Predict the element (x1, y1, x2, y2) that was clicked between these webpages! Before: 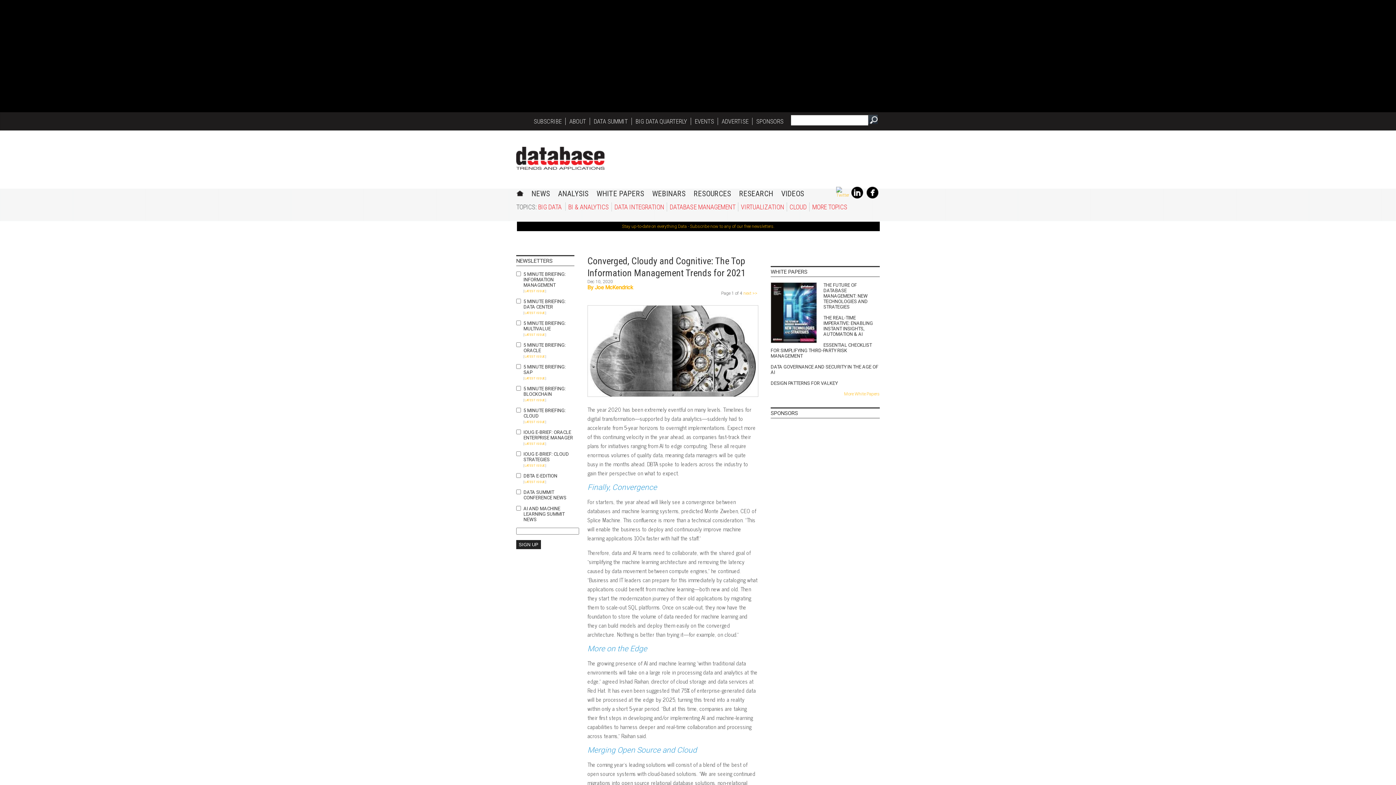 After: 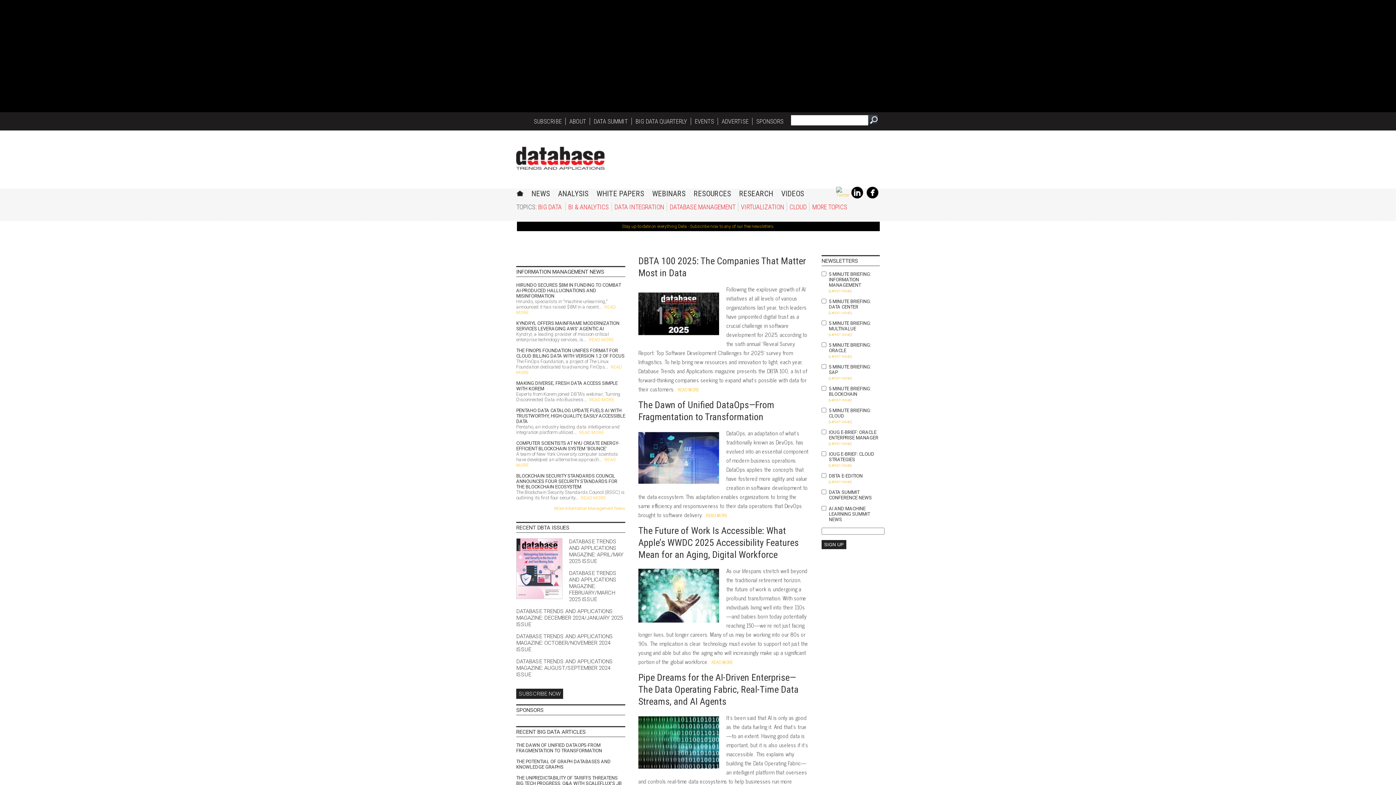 Action: bbox: (516, 146, 604, 169) label: DBTA